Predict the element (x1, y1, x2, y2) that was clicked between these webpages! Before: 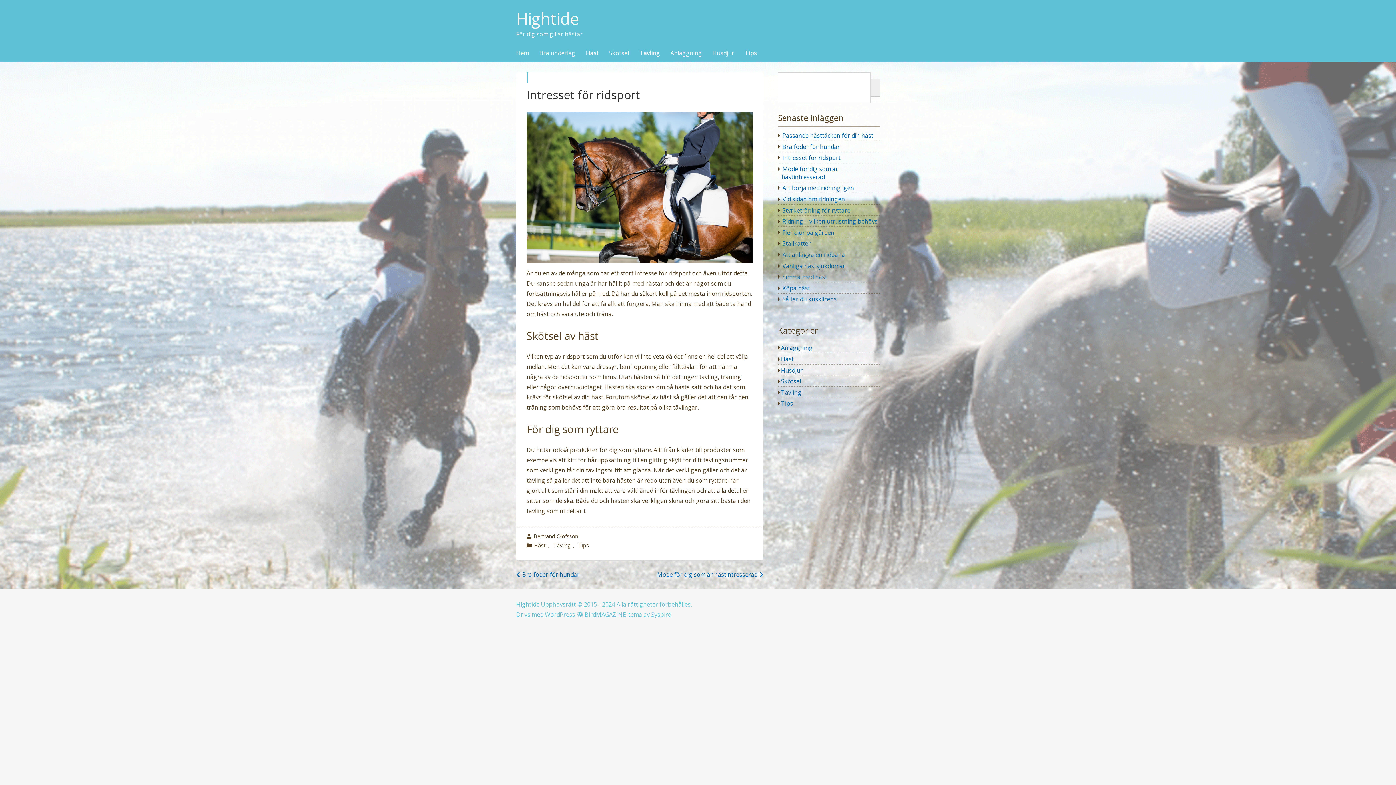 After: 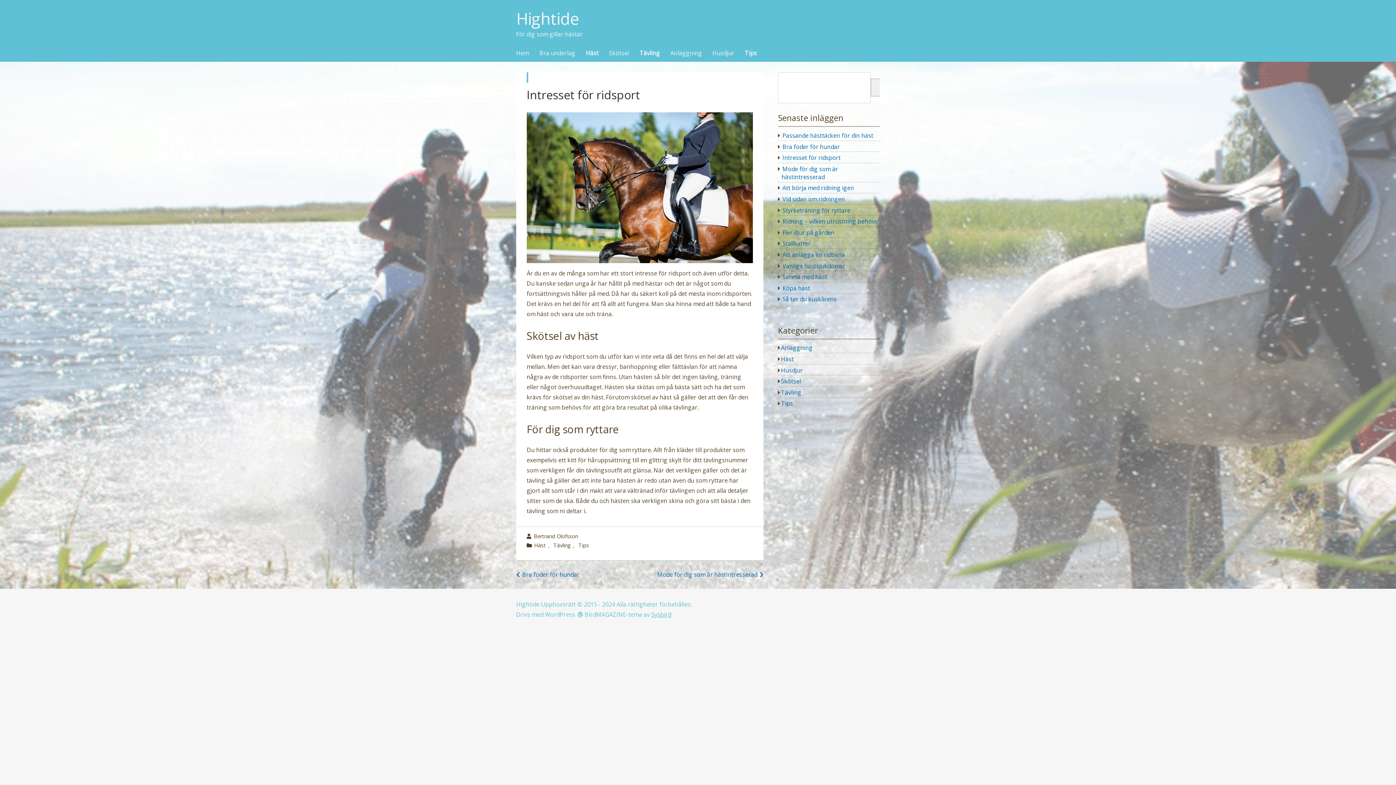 Action: bbox: (651, 610, 671, 618) label: Sysbird